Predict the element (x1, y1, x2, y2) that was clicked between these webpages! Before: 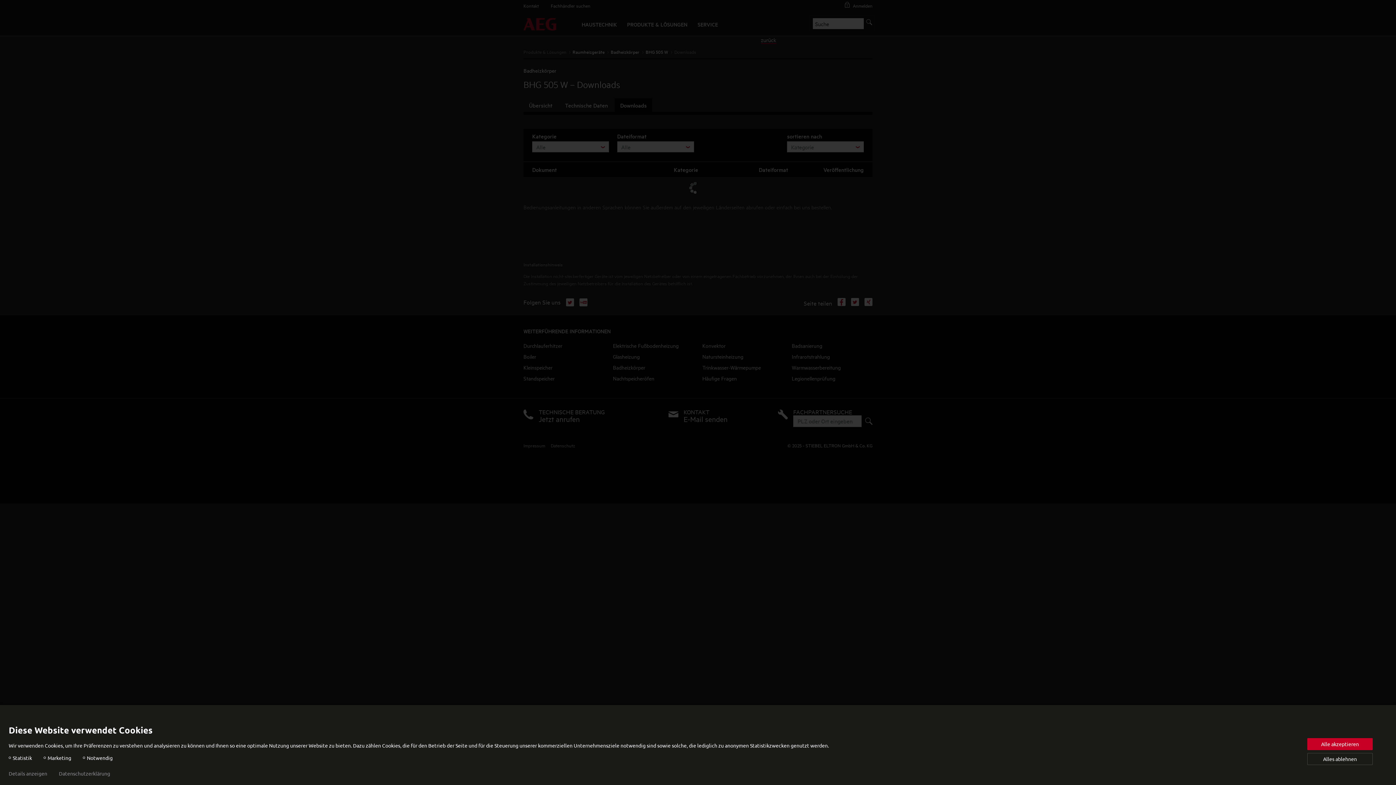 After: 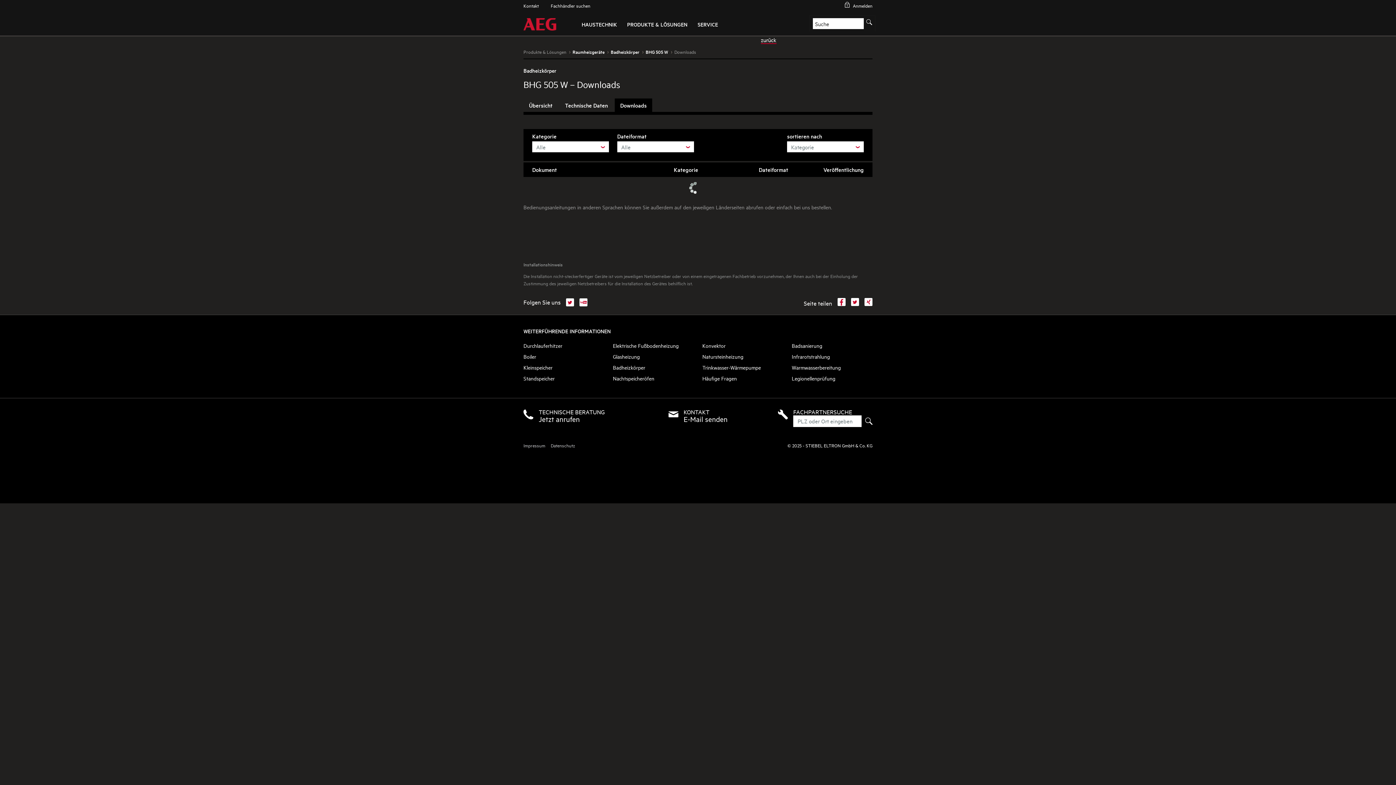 Action: label: Alles ablehnen bbox: (1307, 753, 1373, 765)